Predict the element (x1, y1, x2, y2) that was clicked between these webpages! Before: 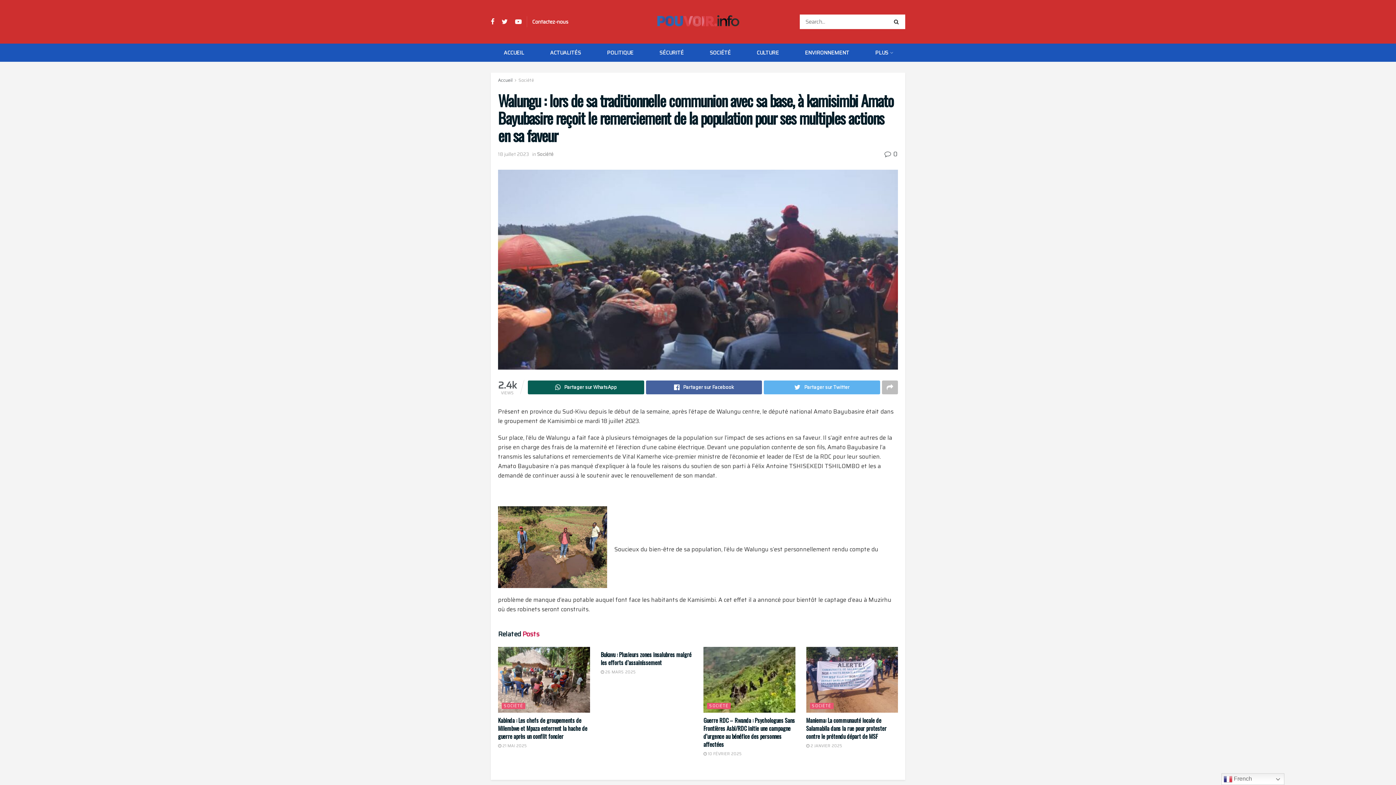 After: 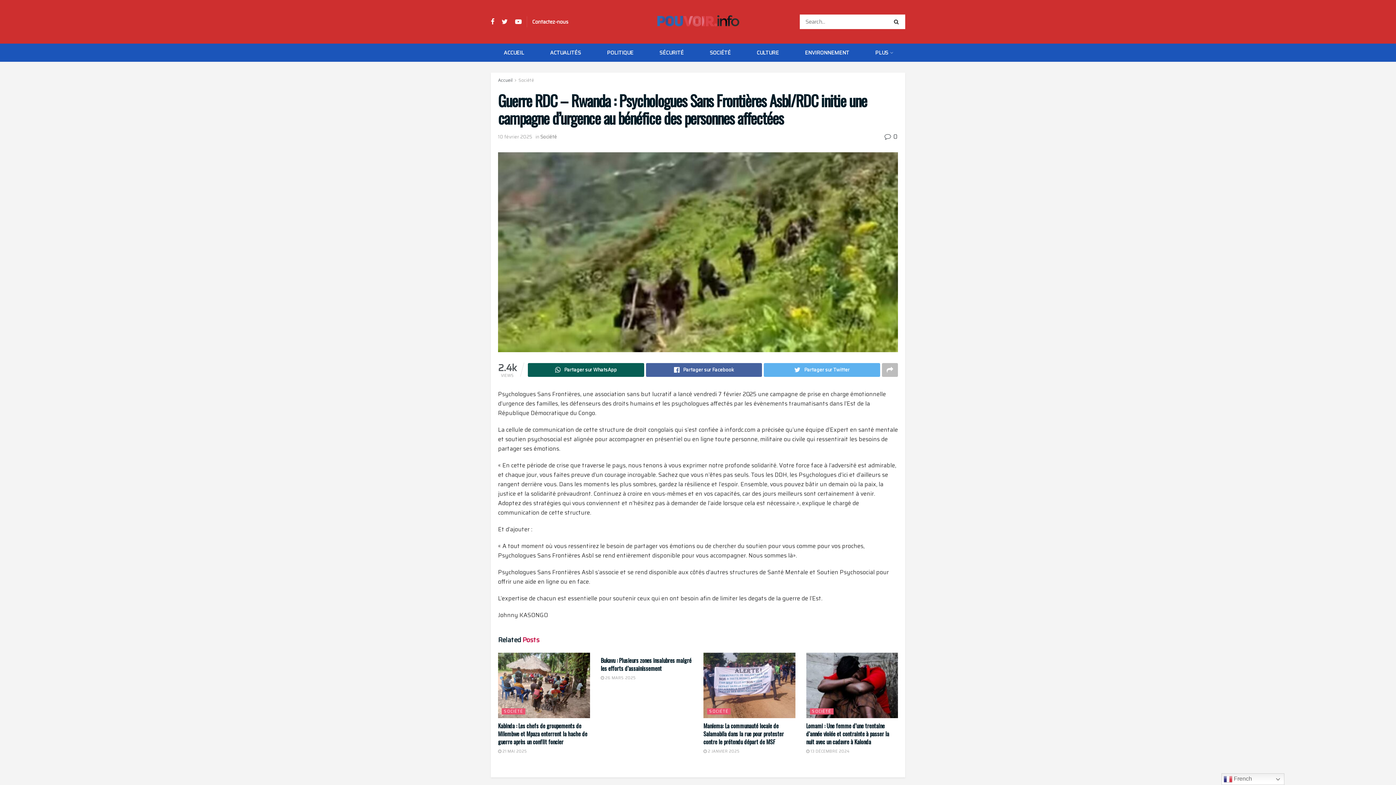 Action: bbox: (703, 716, 795, 748) label: Guerre RDC – Rwanda : Psychologues Sans Frontières Asbl/RDC initie une campagne d’urgence au bénéfice des personnes affectées 